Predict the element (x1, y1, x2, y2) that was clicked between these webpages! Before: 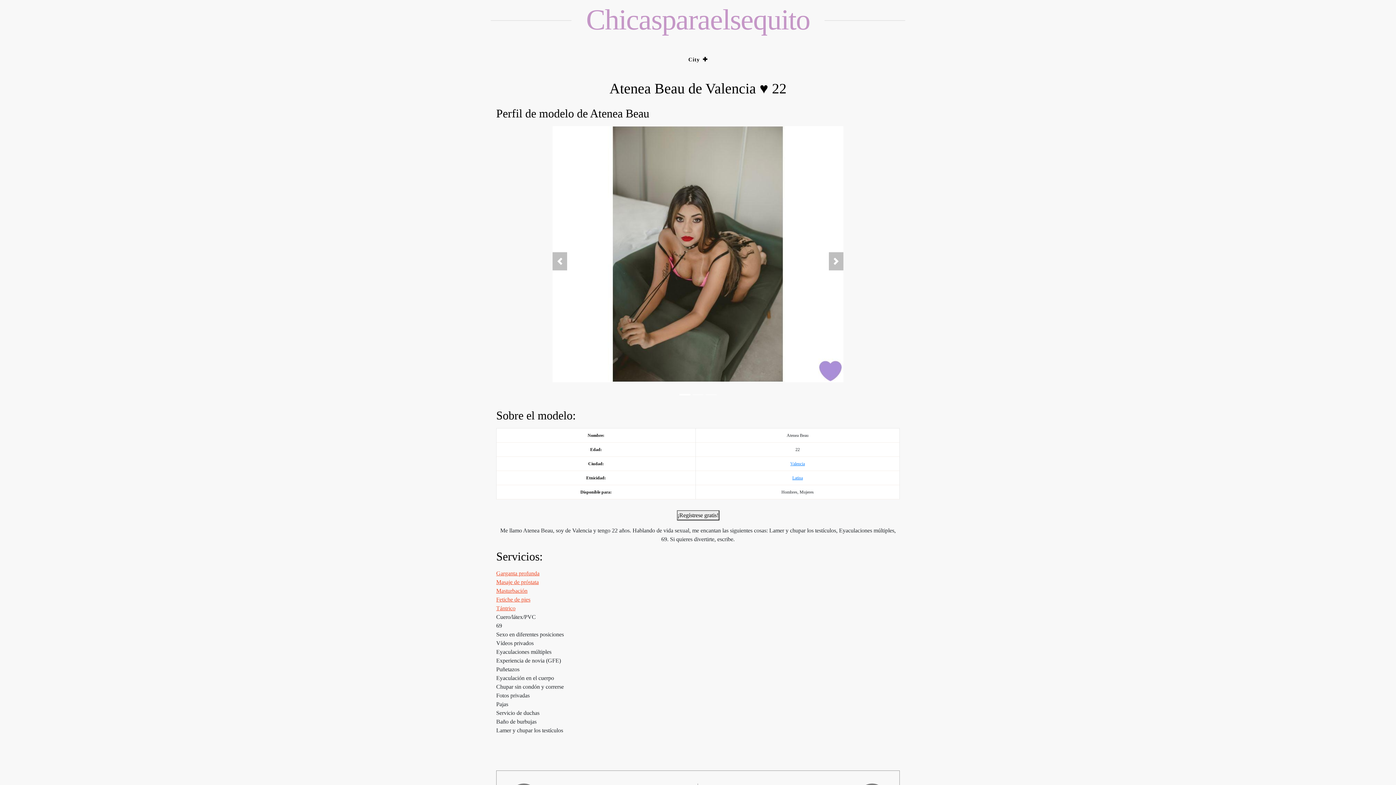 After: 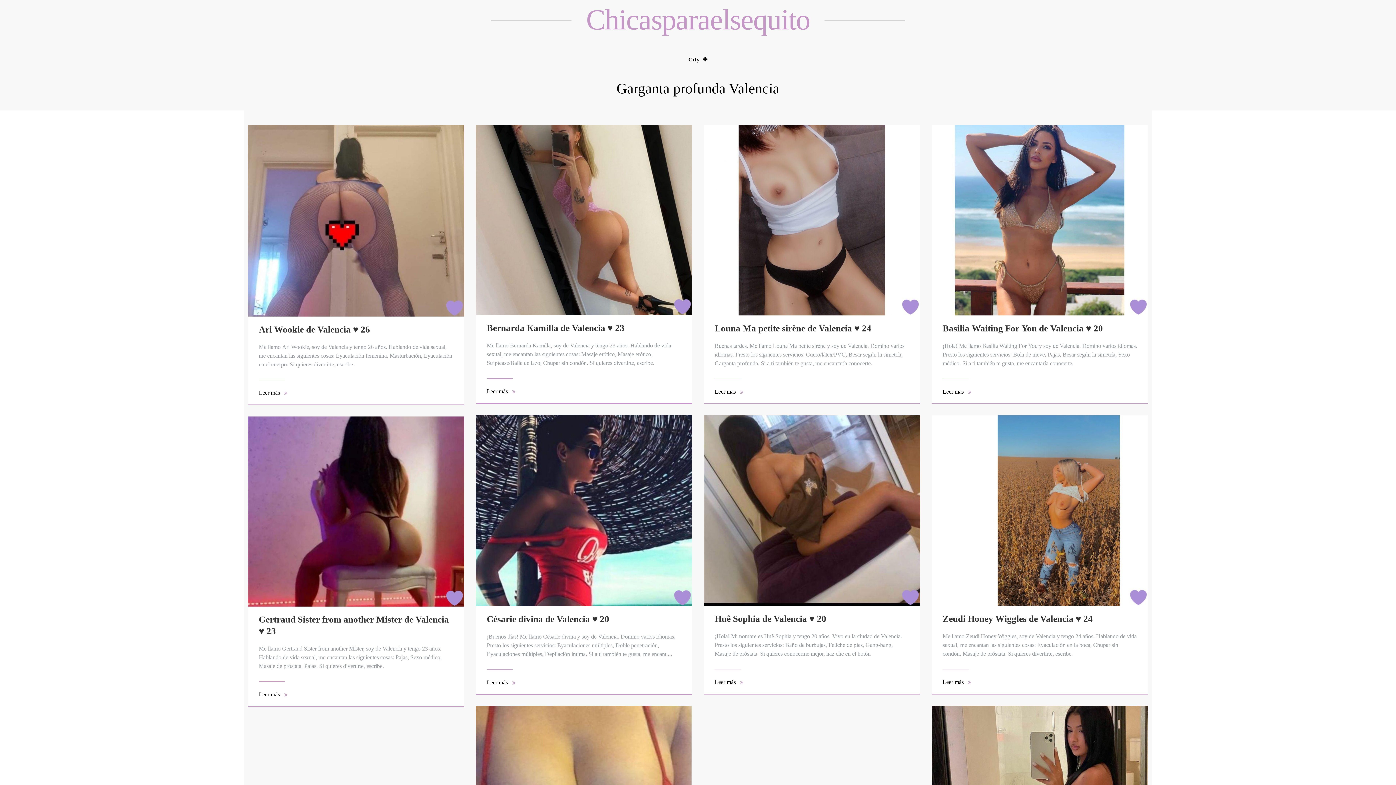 Action: label: Garganta profunda bbox: (496, 570, 539, 576)